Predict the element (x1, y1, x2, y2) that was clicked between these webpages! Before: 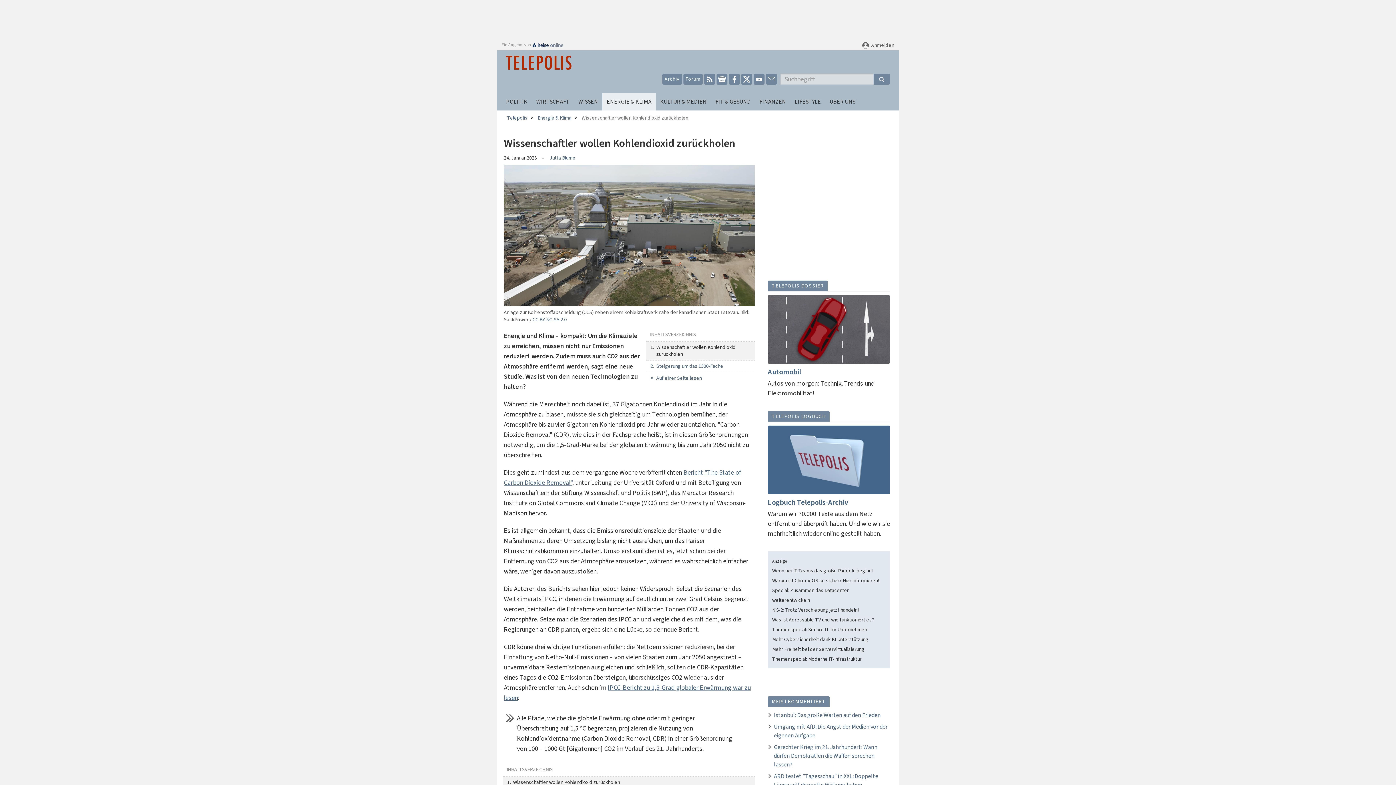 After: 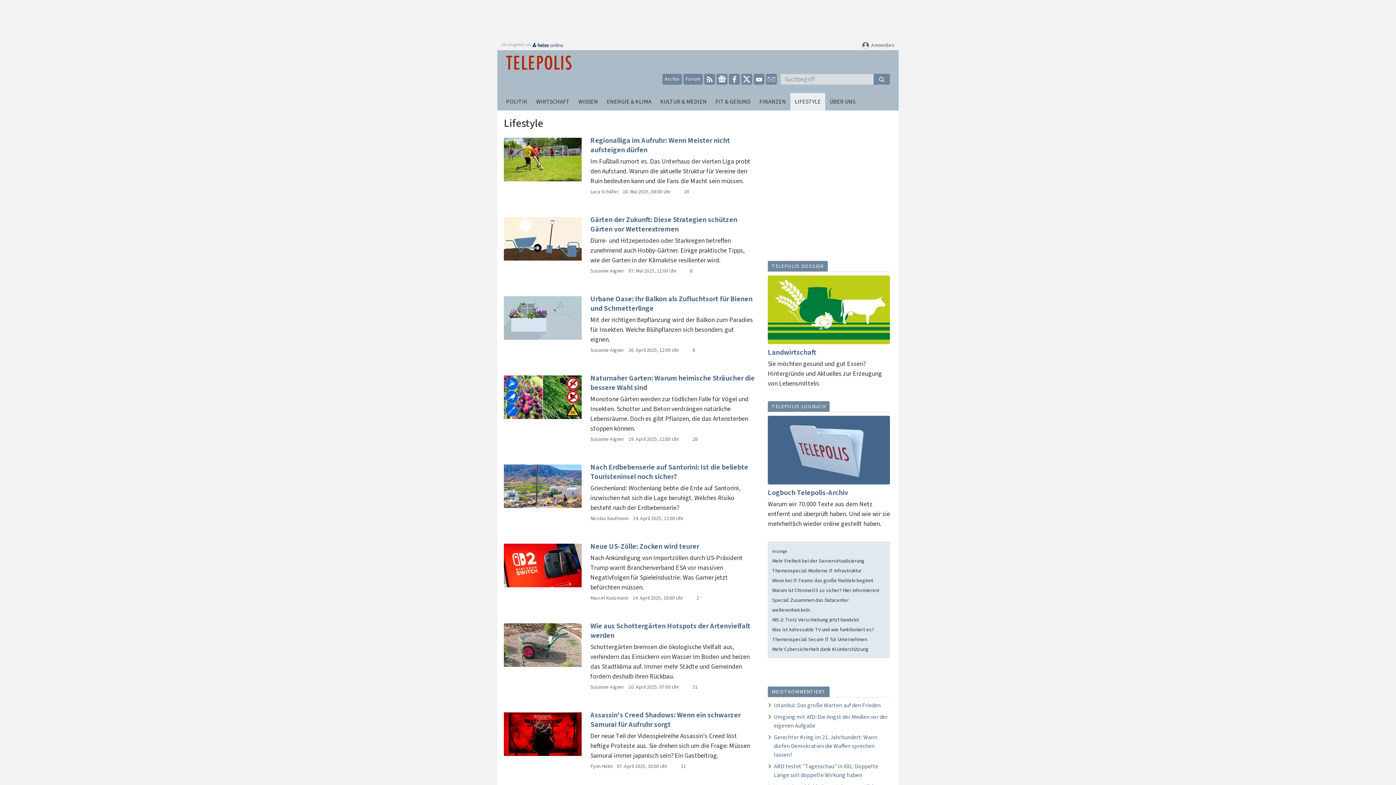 Action: bbox: (790, 93, 825, 110) label: LIFESTYLE